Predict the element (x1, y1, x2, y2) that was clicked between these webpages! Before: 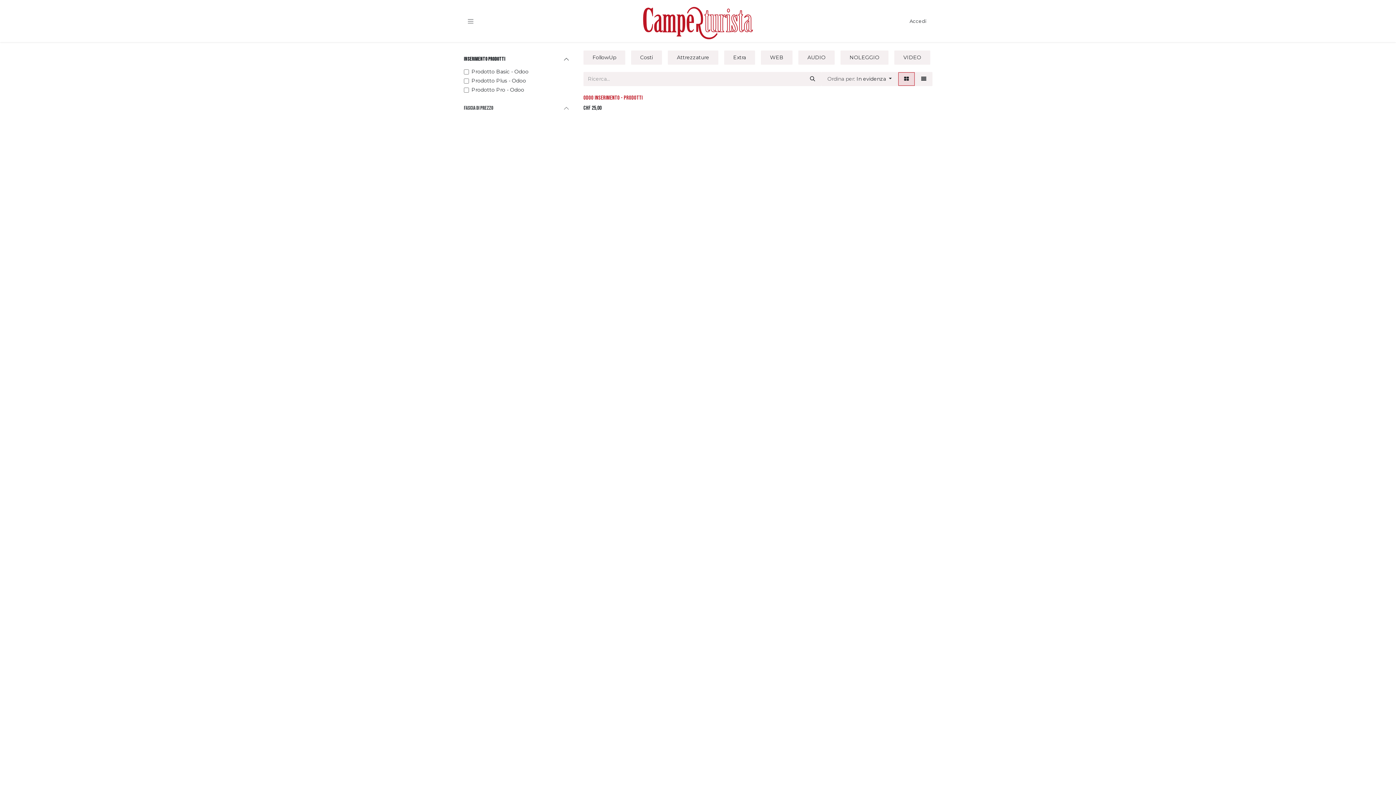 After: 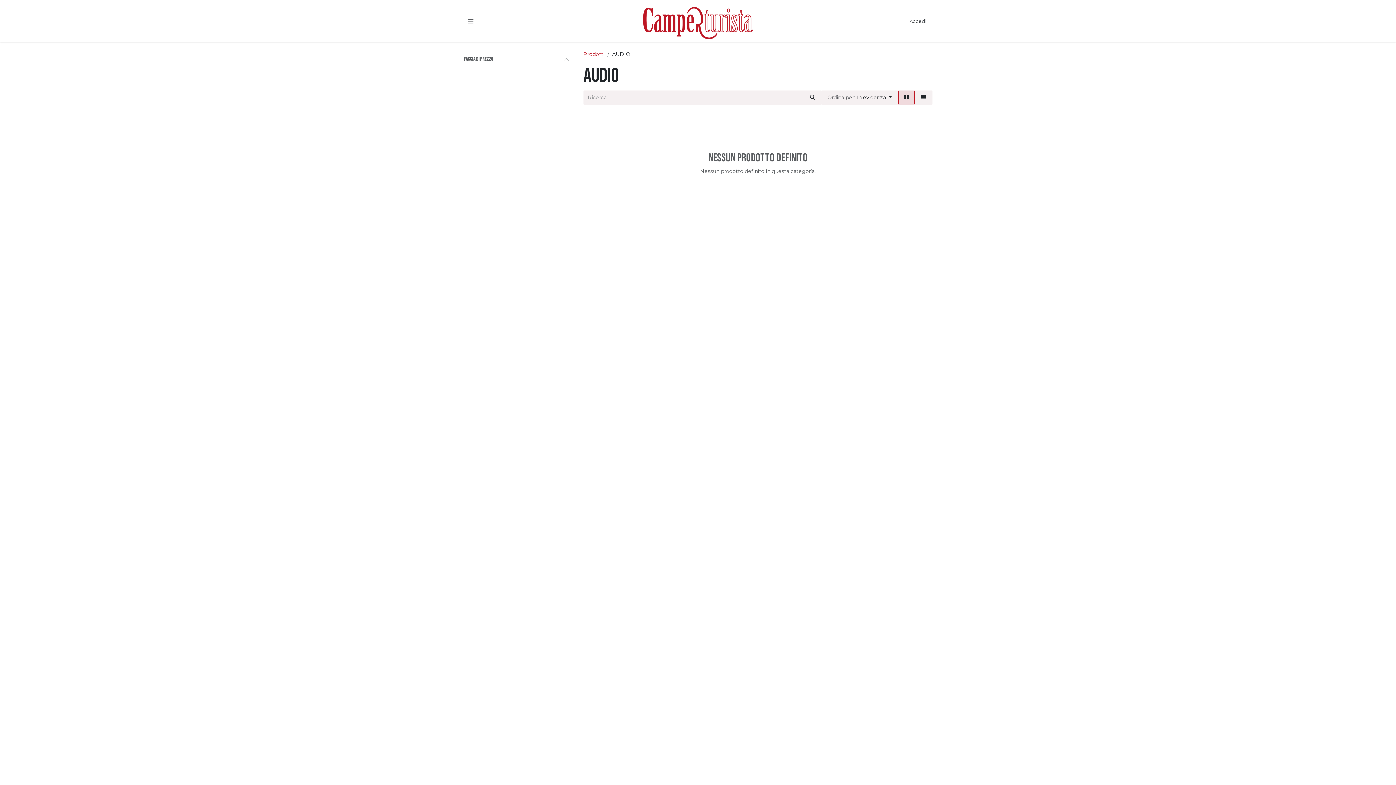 Action: label: AUDIO bbox: (798, 50, 834, 64)